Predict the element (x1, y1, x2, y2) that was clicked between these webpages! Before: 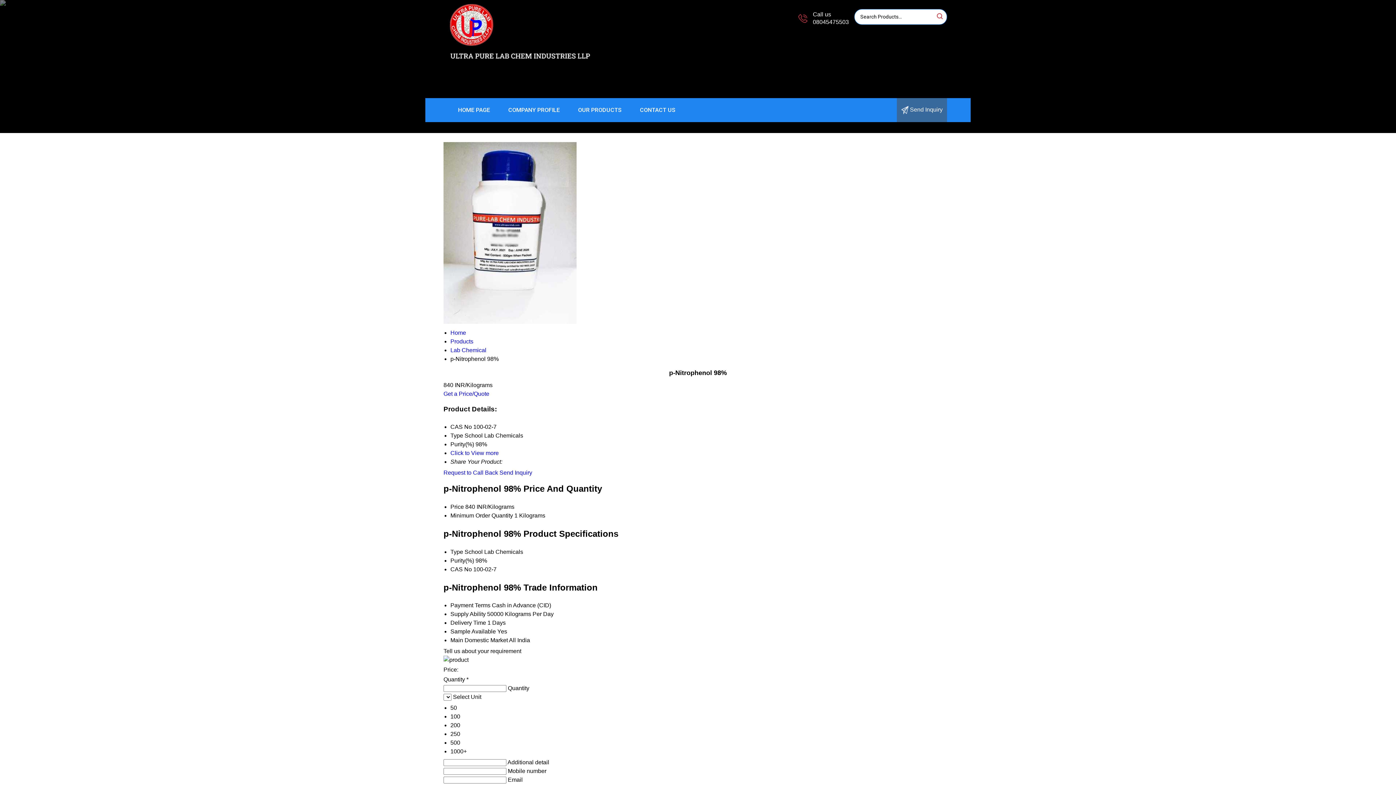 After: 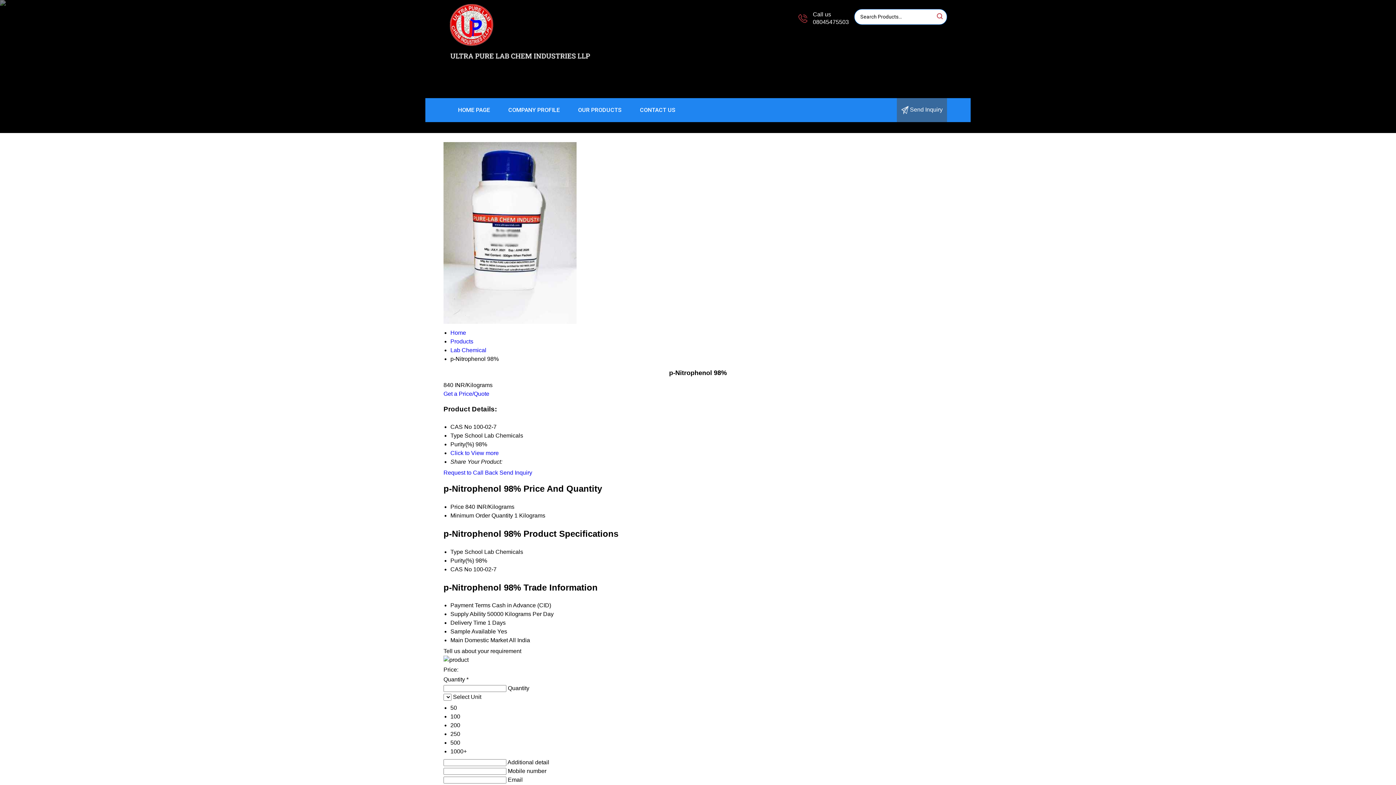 Action: label: Send Inquiry bbox: (499, 469, 532, 475)